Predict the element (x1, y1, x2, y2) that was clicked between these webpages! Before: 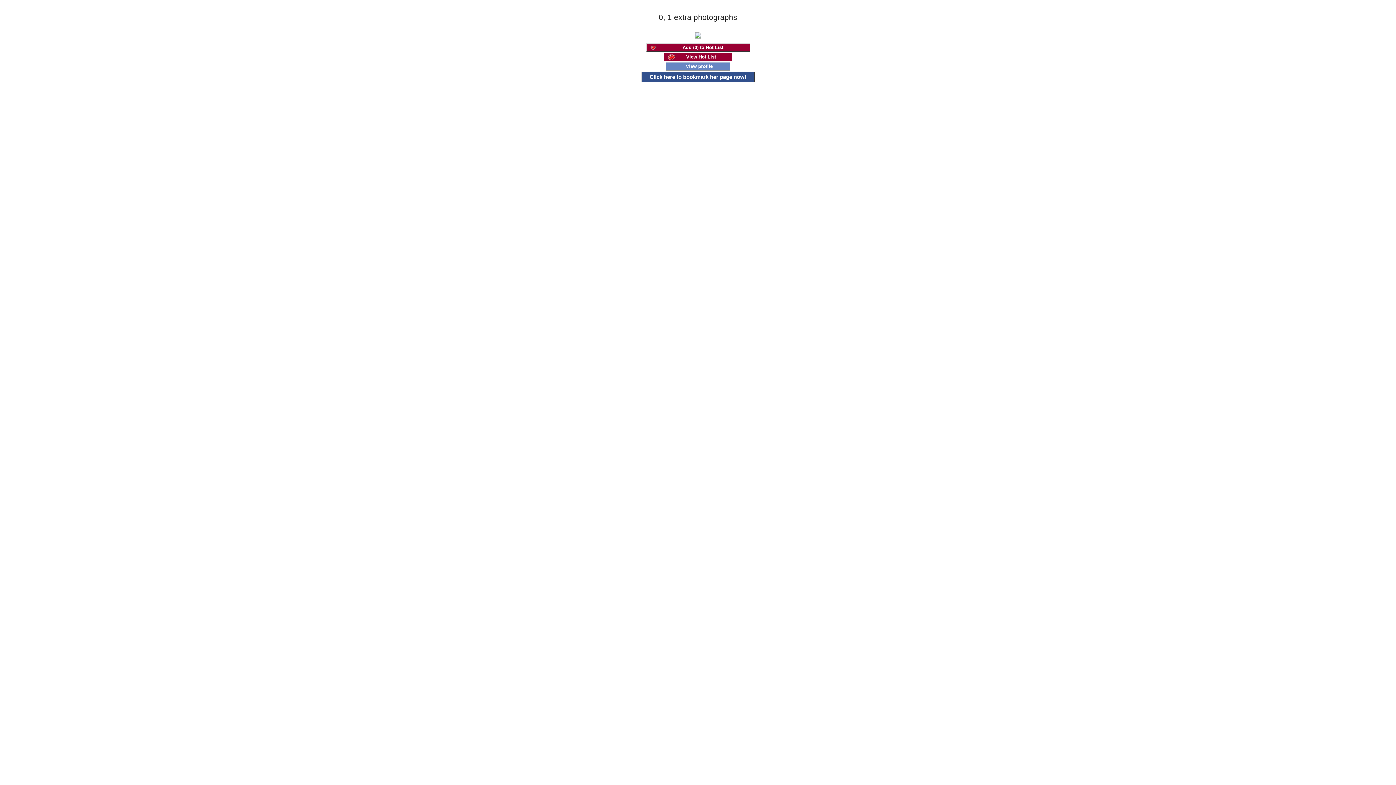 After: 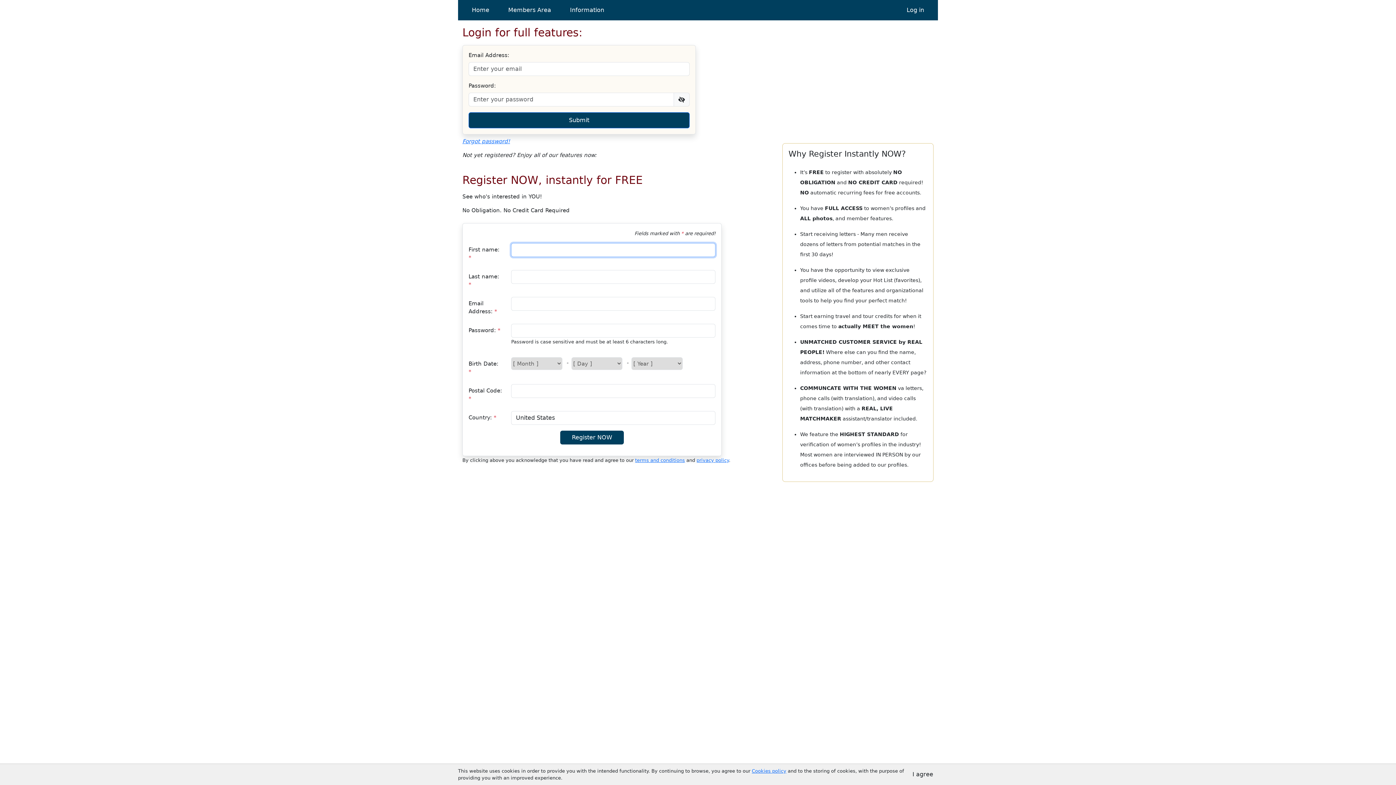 Action: label: View Hot List bbox: (664, 52, 732, 61)